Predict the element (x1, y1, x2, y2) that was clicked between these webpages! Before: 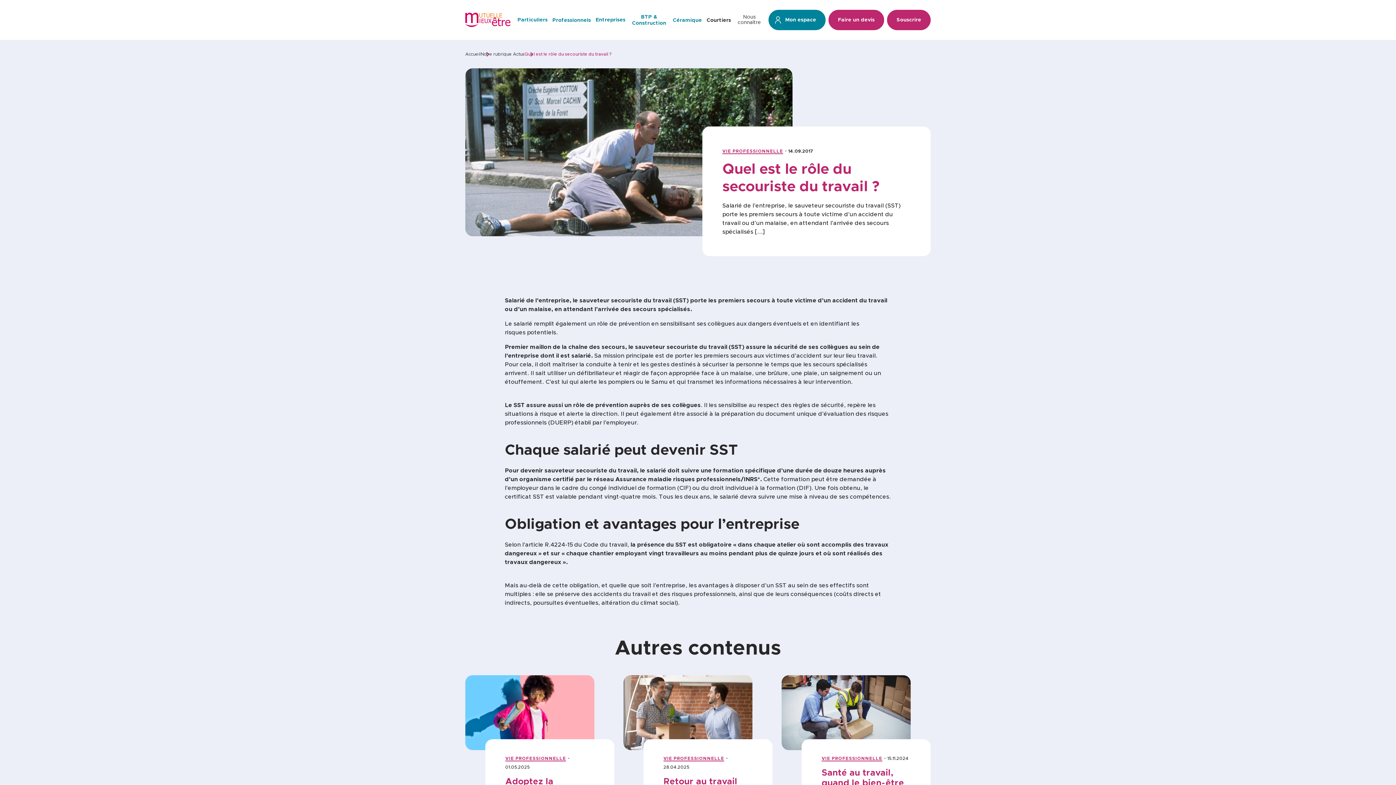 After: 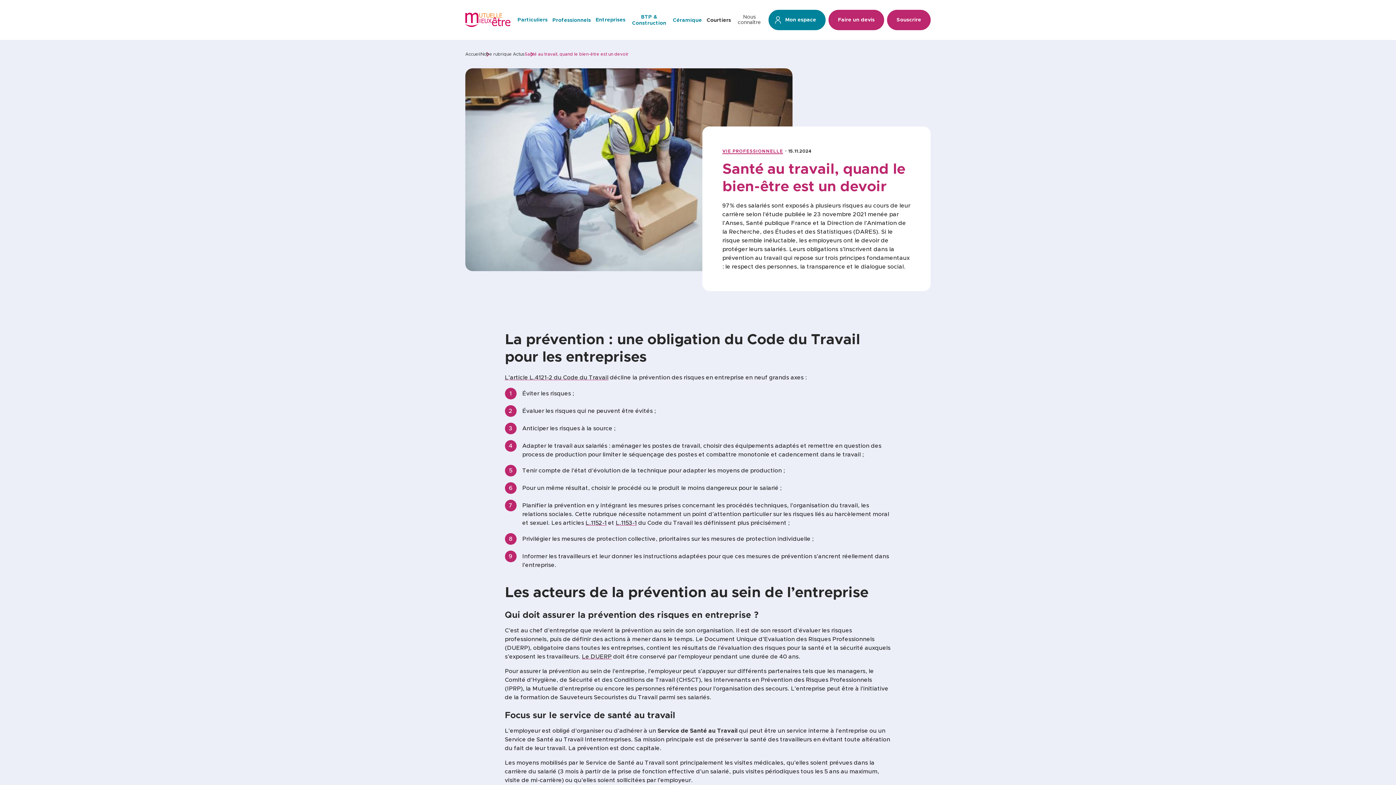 Action: label: Santé au travail, quand le bien-être est un devoir bbox: (821, 769, 904, 798)